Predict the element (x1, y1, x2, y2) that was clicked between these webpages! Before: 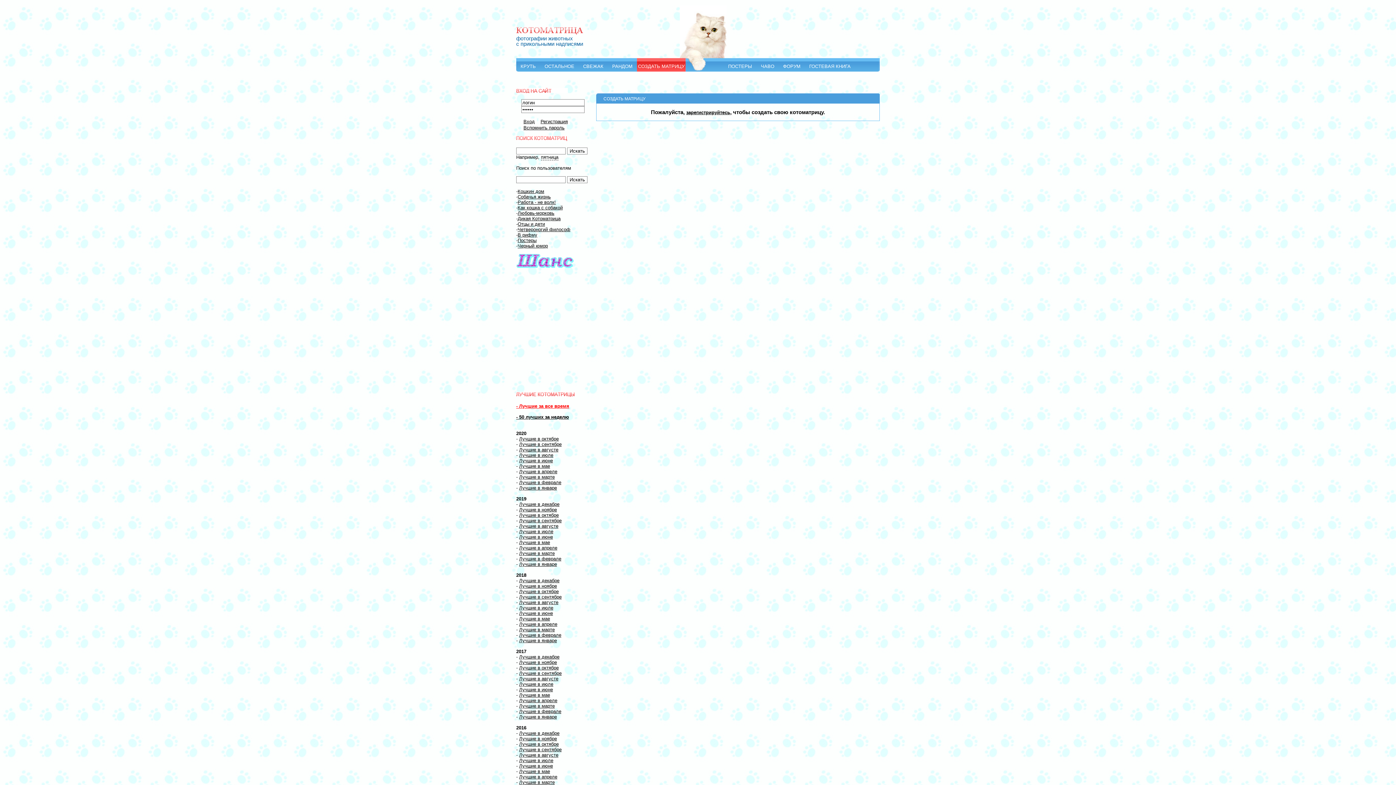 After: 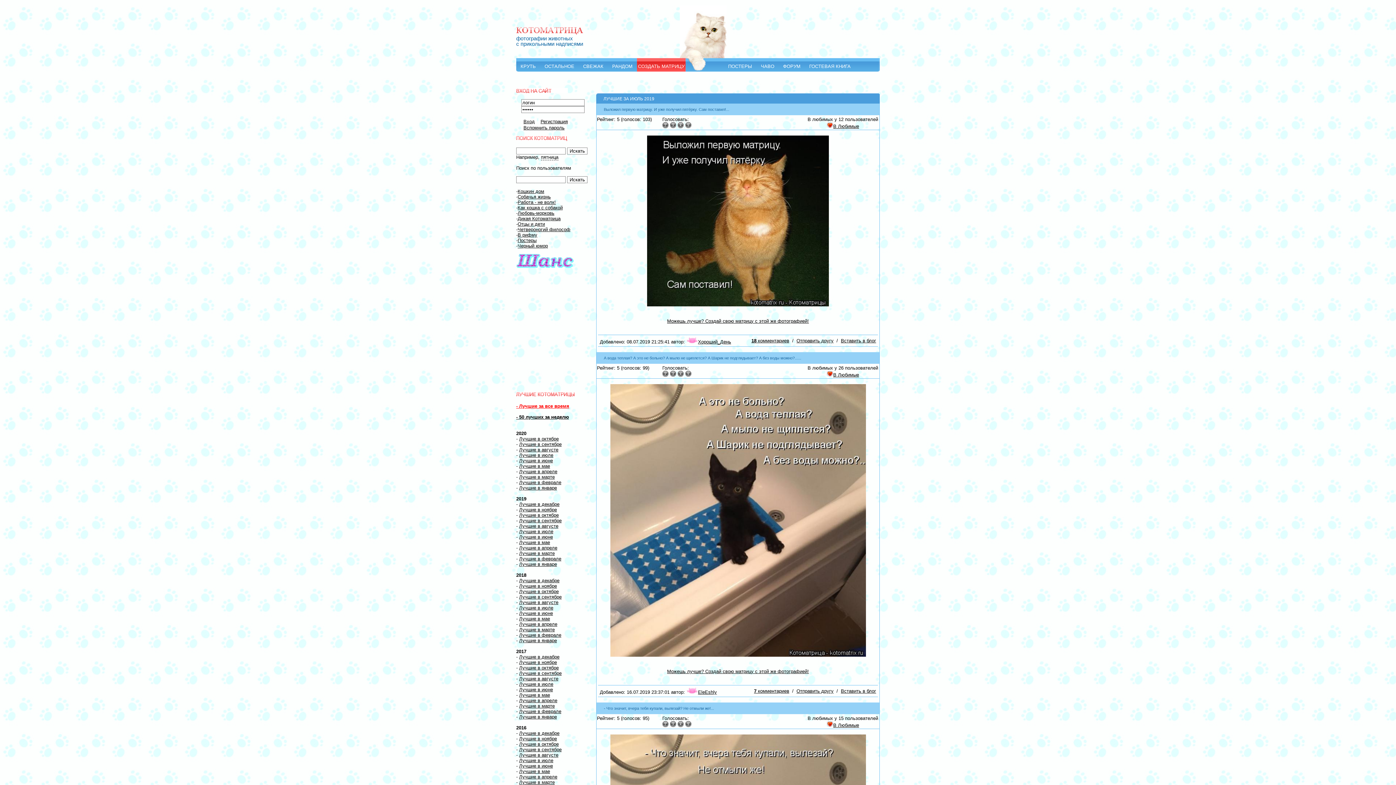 Action: bbox: (519, 529, 553, 534) label: Лучшие в июле